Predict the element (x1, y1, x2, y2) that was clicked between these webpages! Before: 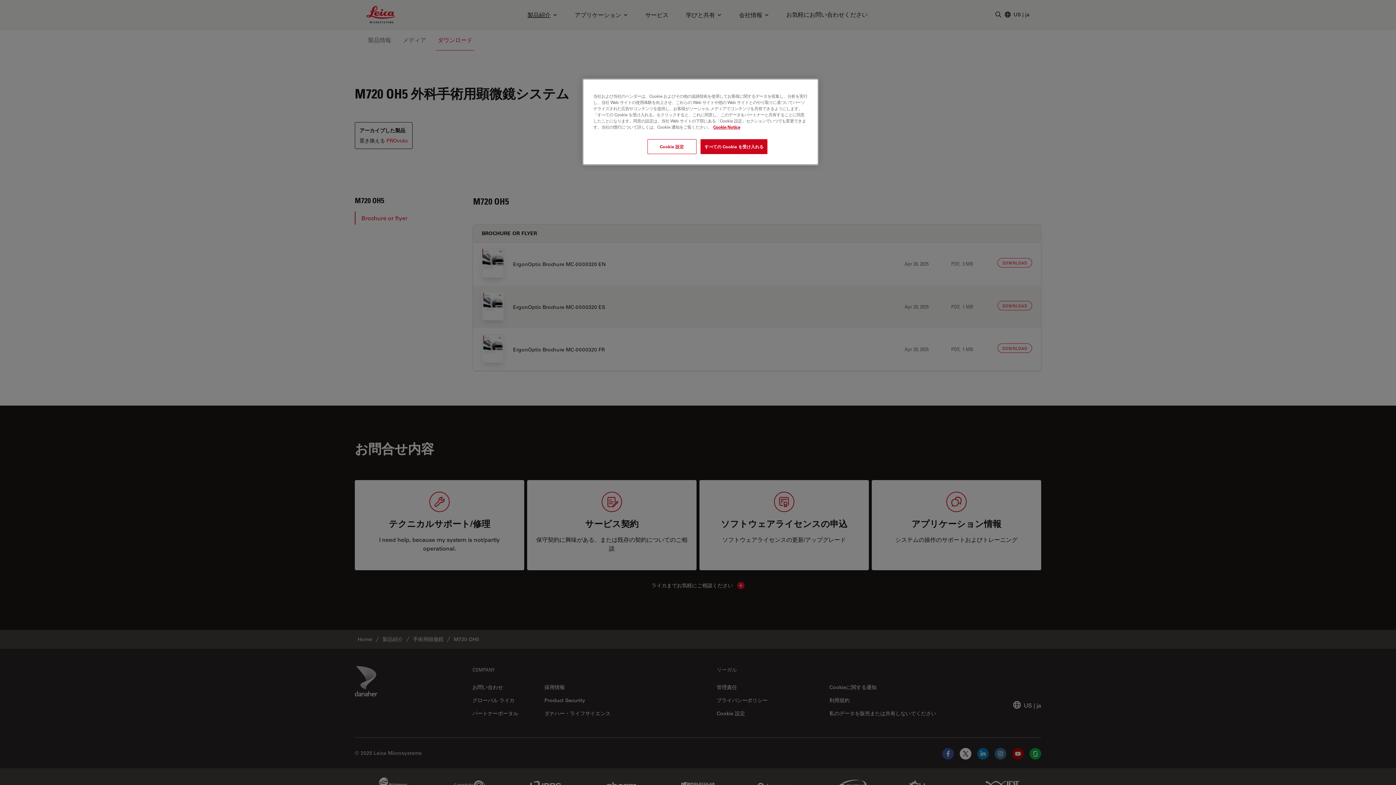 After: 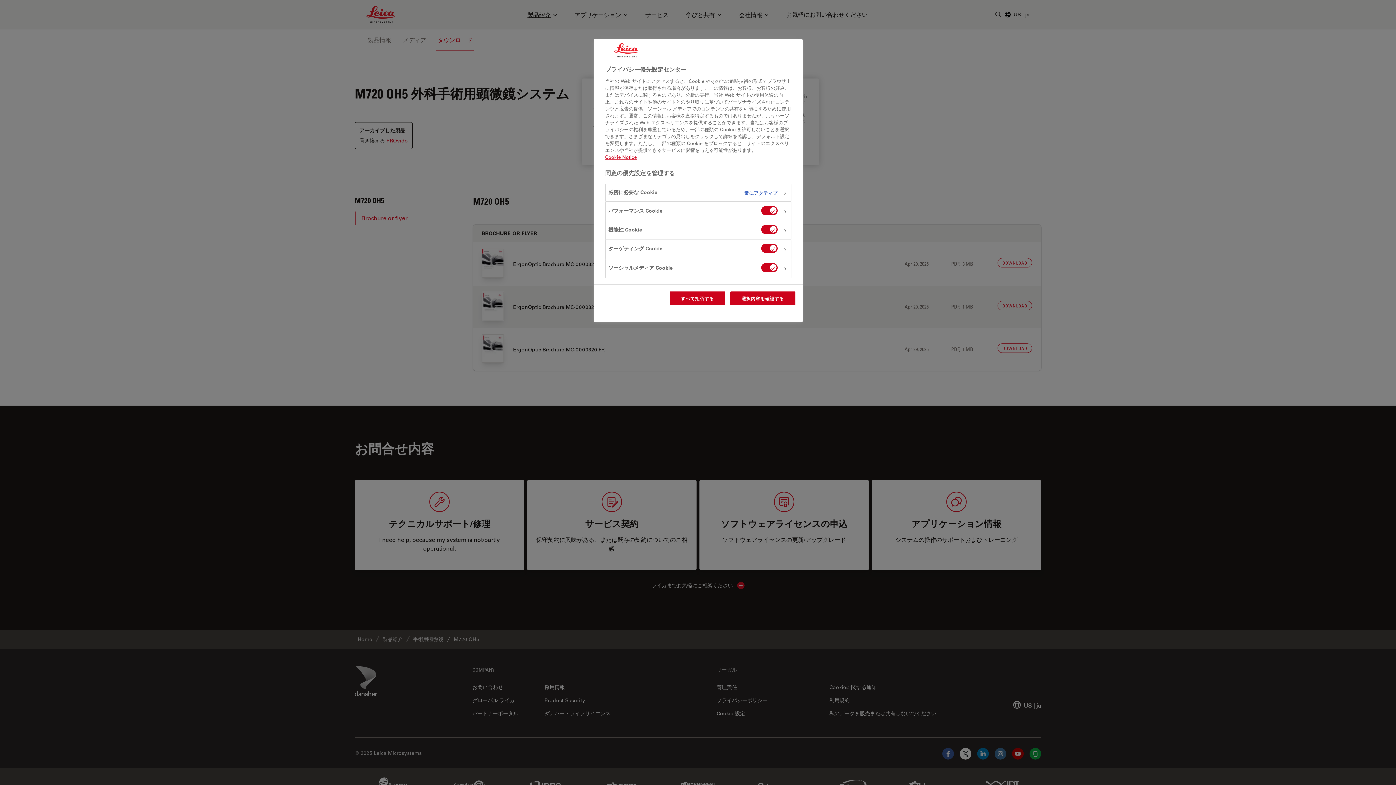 Action: bbox: (647, 139, 696, 154) label: Cookie 設定